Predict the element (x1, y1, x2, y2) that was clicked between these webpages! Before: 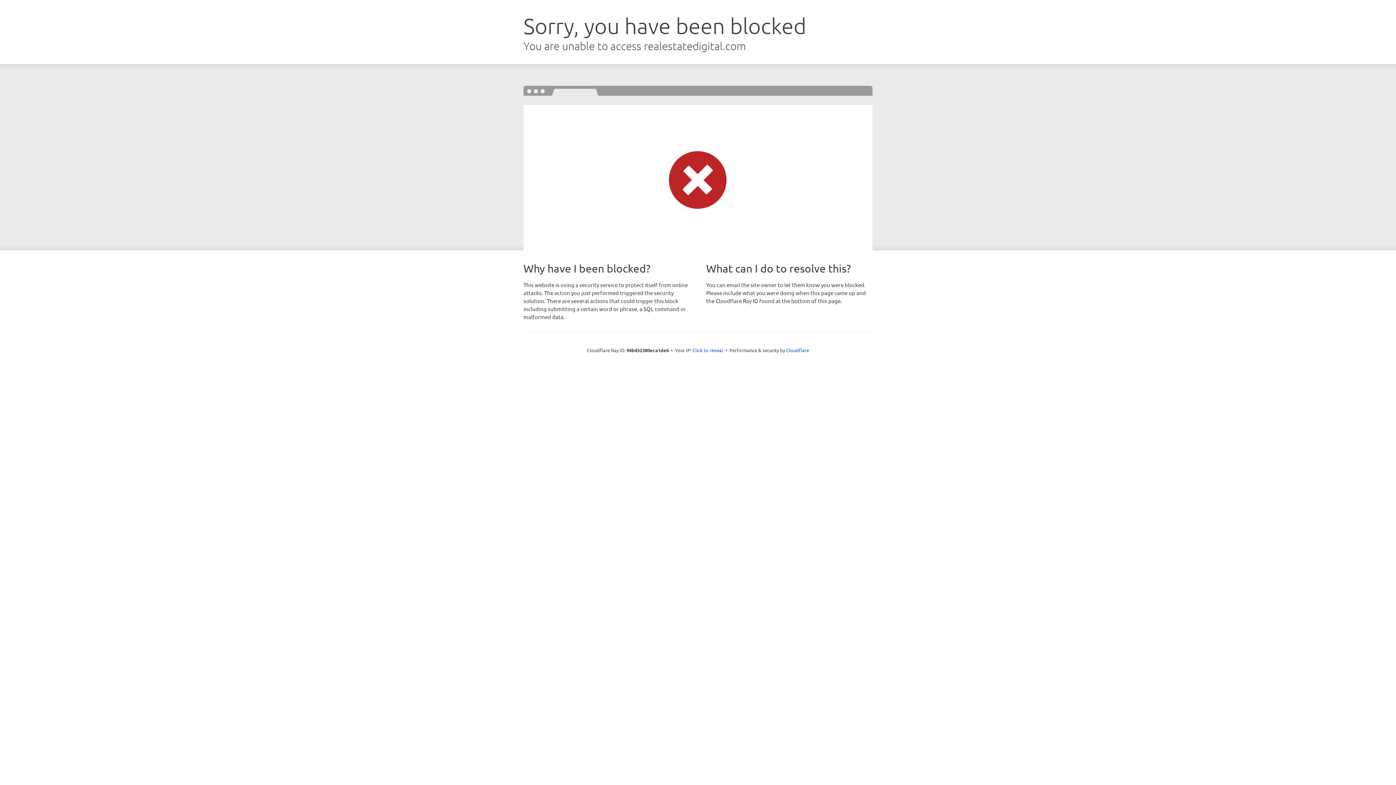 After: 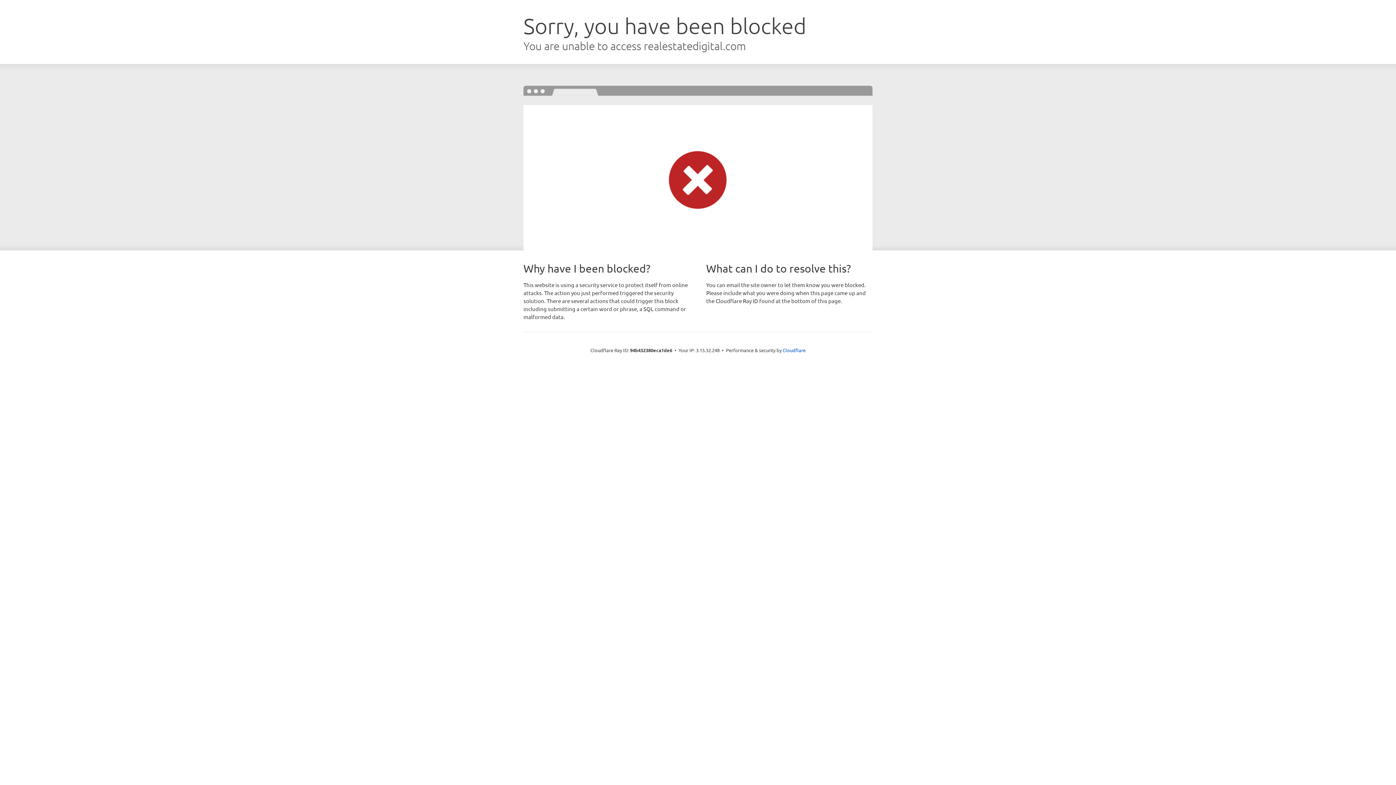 Action: bbox: (692, 346, 723, 353) label: Click to reveal